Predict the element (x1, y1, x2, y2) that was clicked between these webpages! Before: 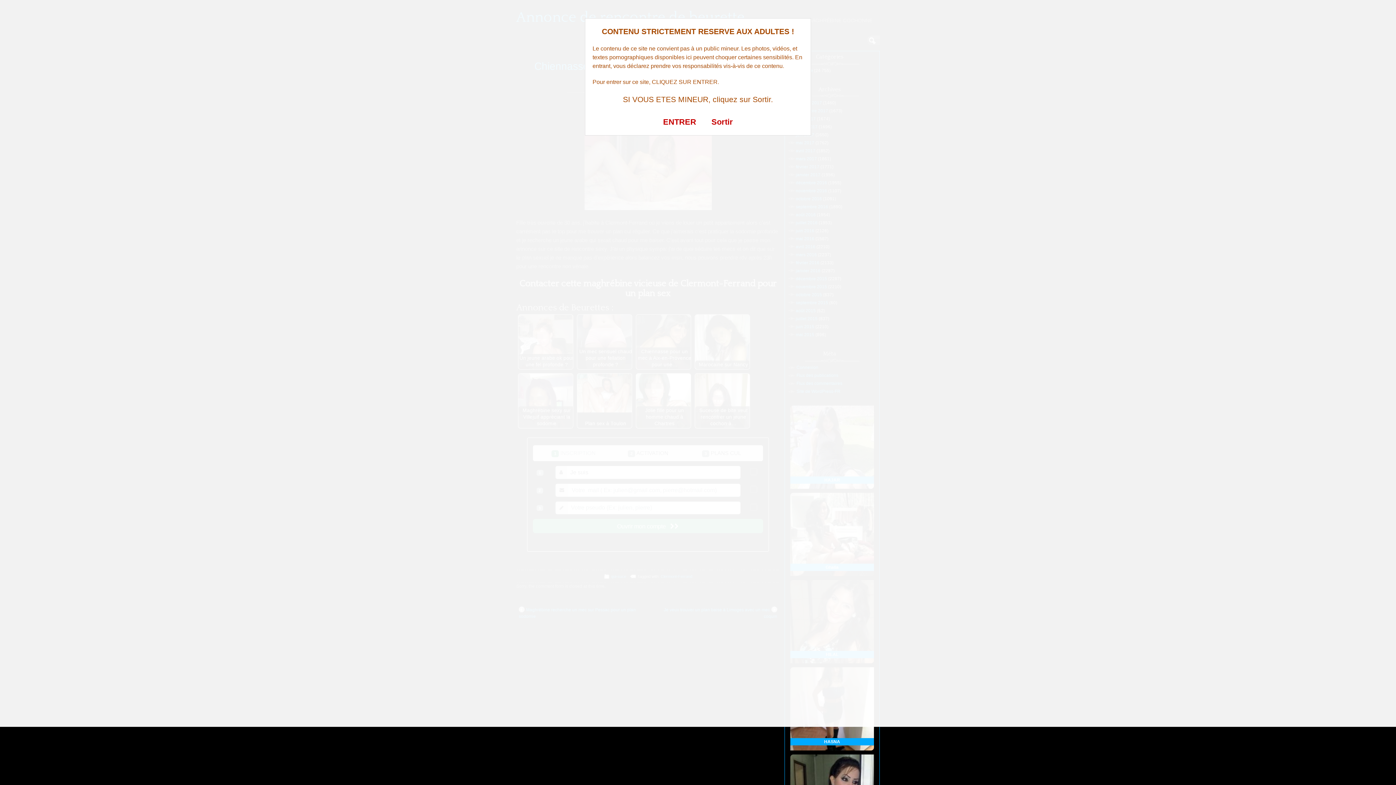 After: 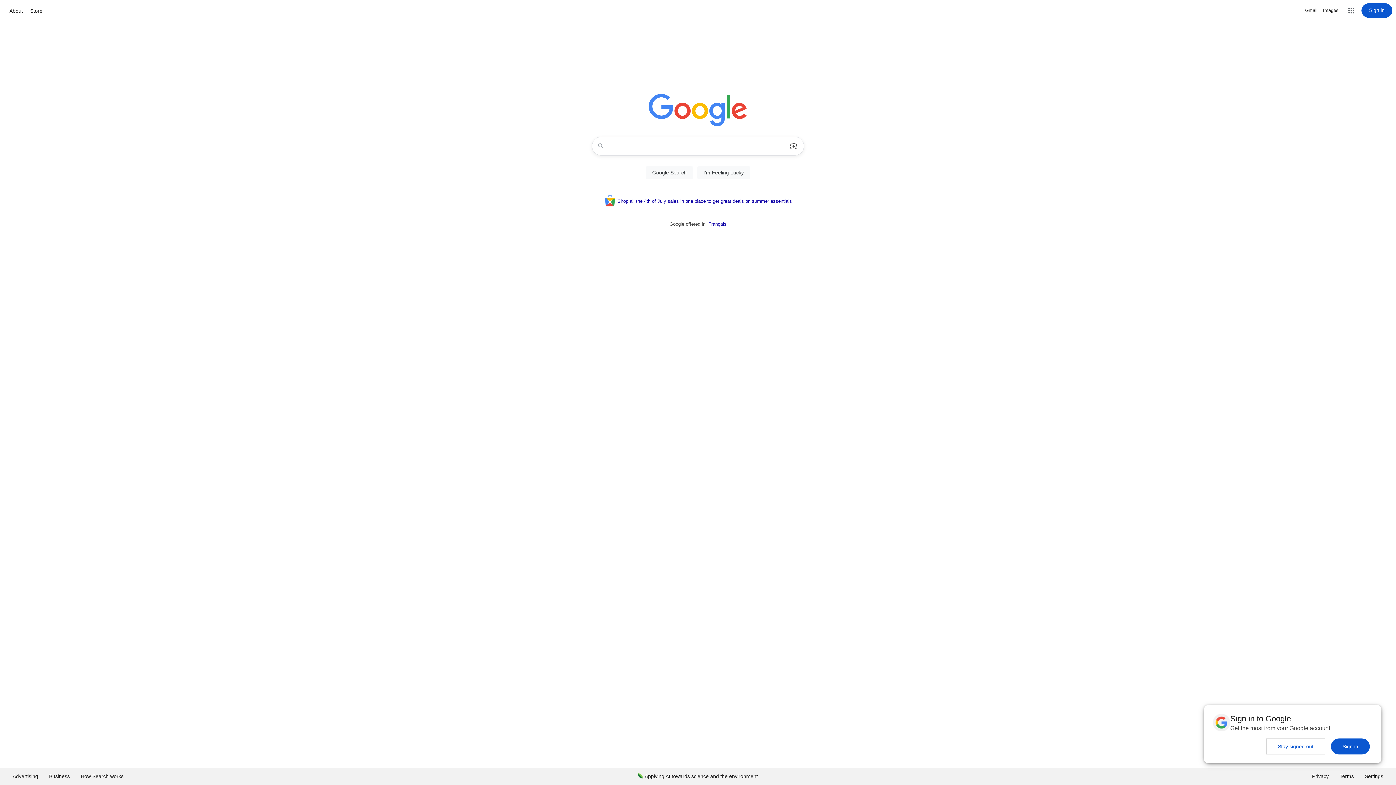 Action: label: Sortir bbox: (711, 117, 733, 126)